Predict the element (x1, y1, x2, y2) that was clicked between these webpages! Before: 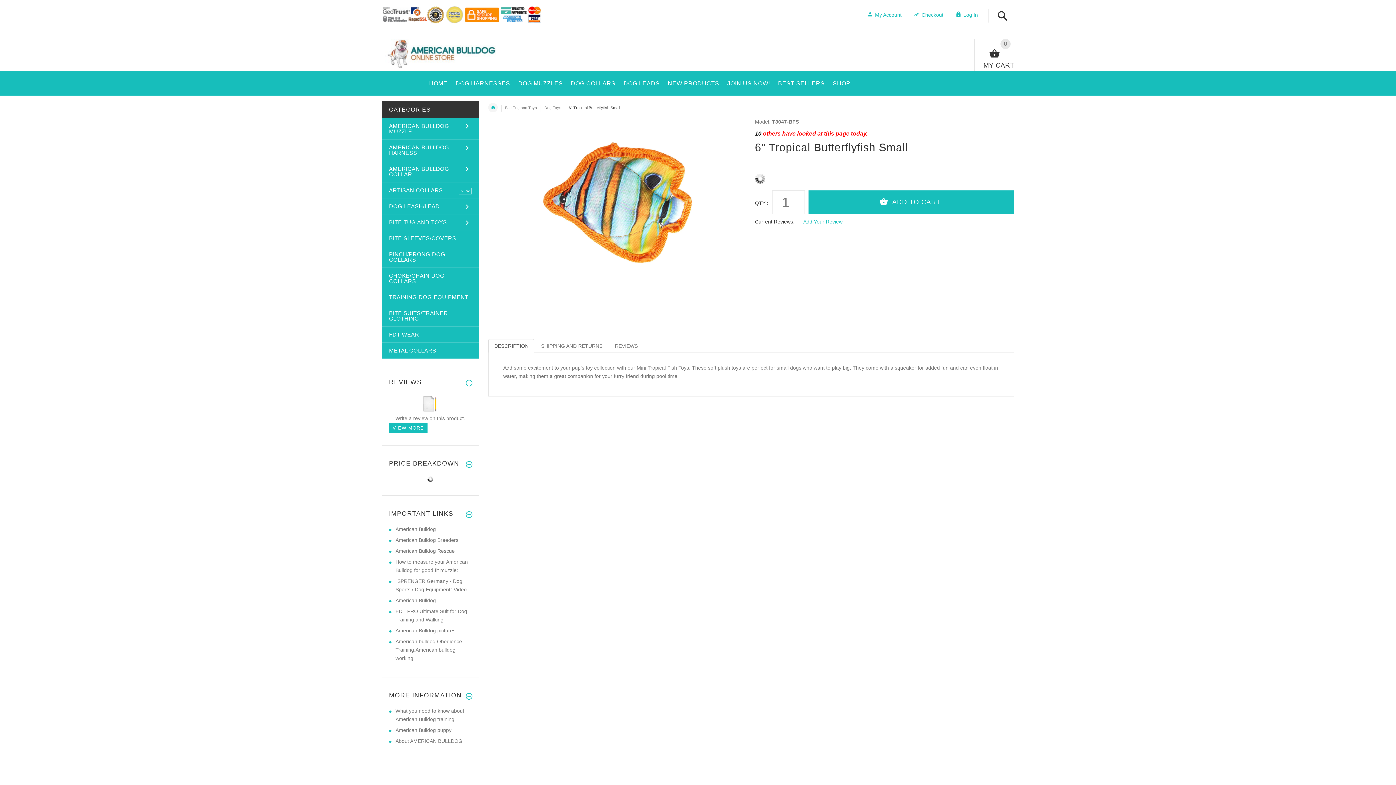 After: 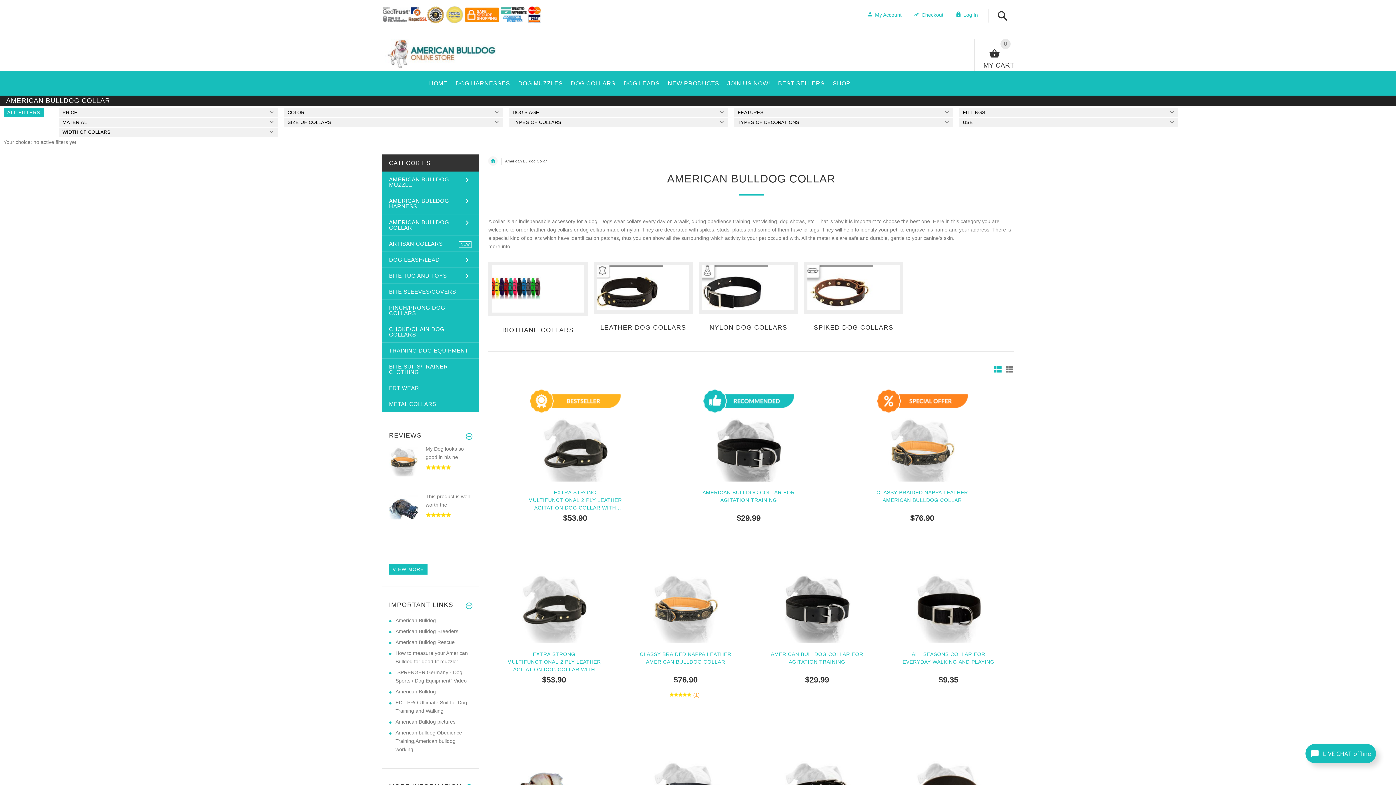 Action: bbox: (567, 72, 619, 91) label: DOG COLLARS